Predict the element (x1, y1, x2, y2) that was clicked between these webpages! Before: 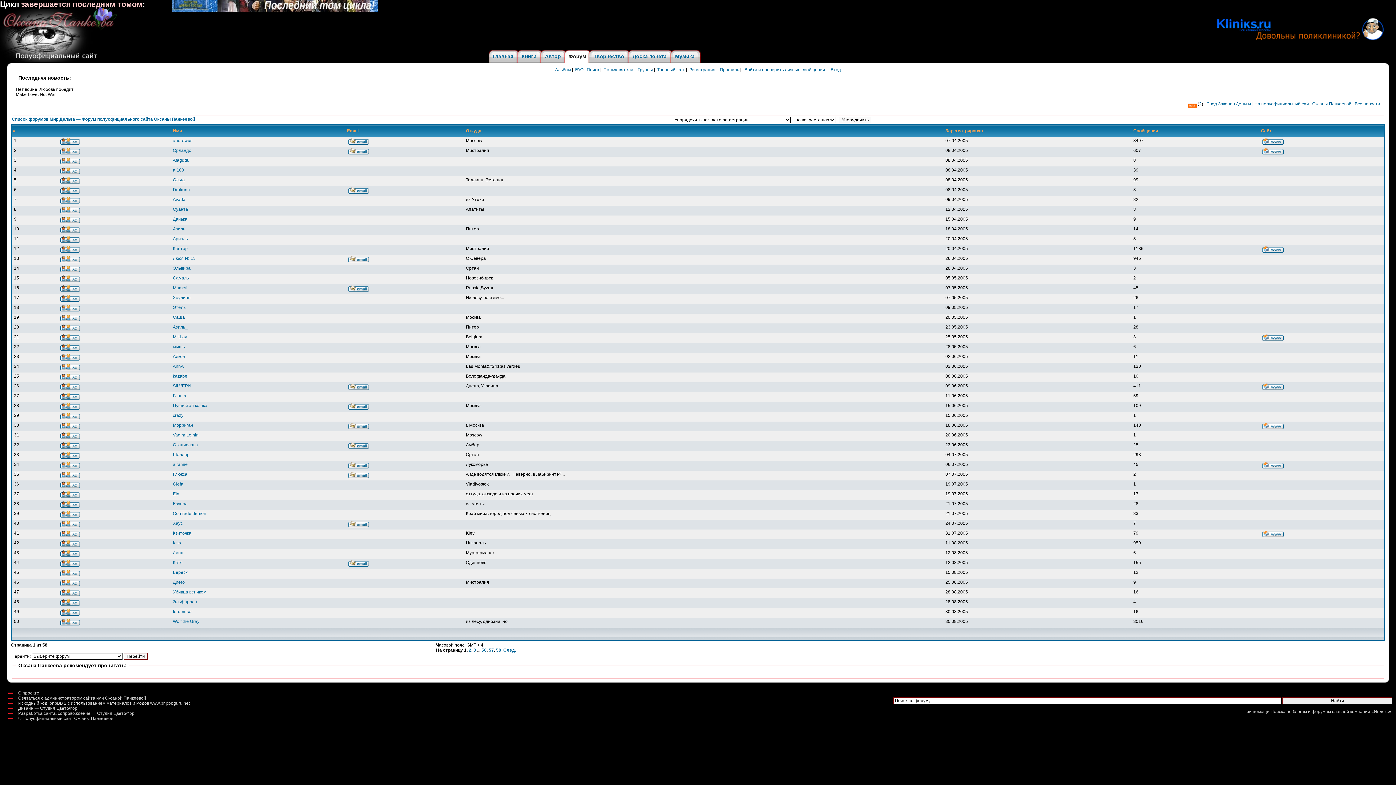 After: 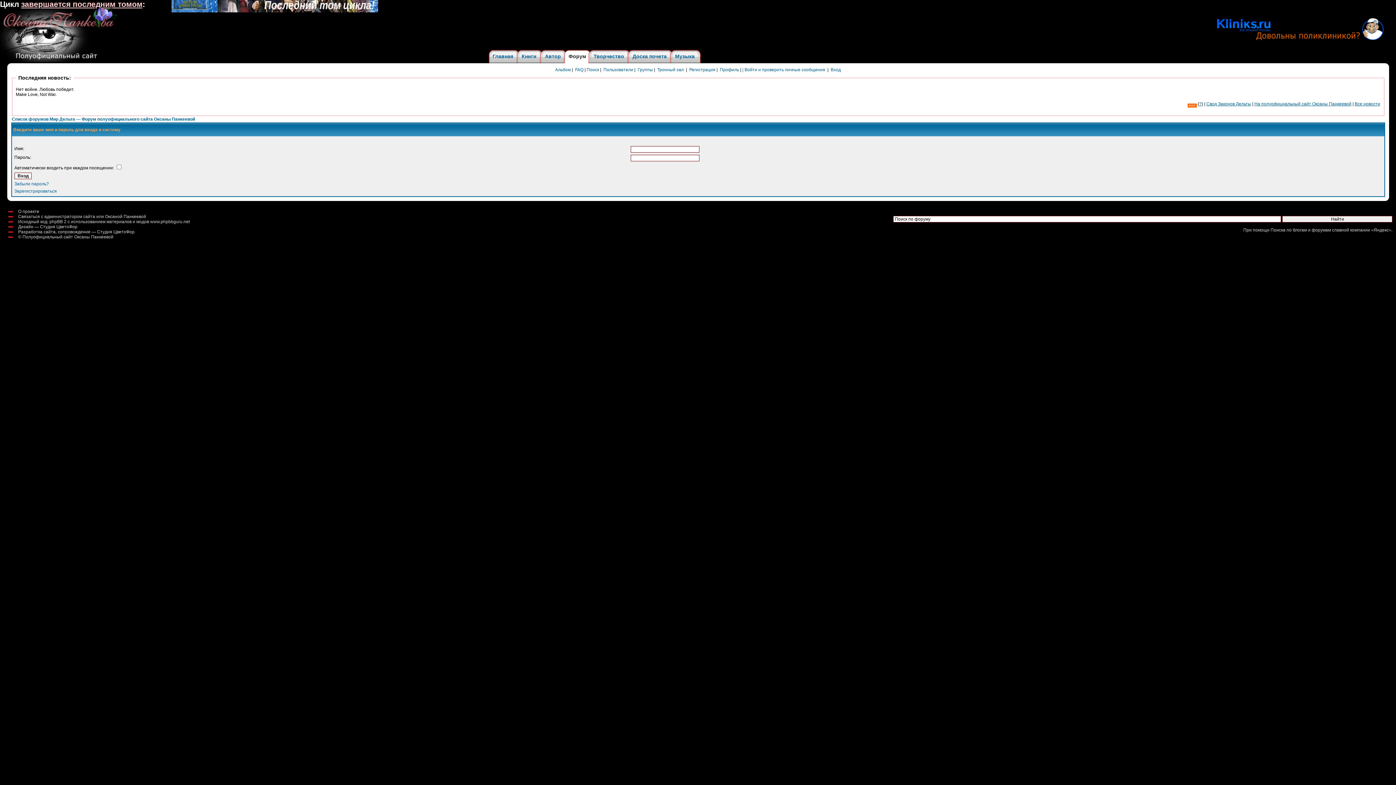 Action: bbox: (348, 444, 368, 450)